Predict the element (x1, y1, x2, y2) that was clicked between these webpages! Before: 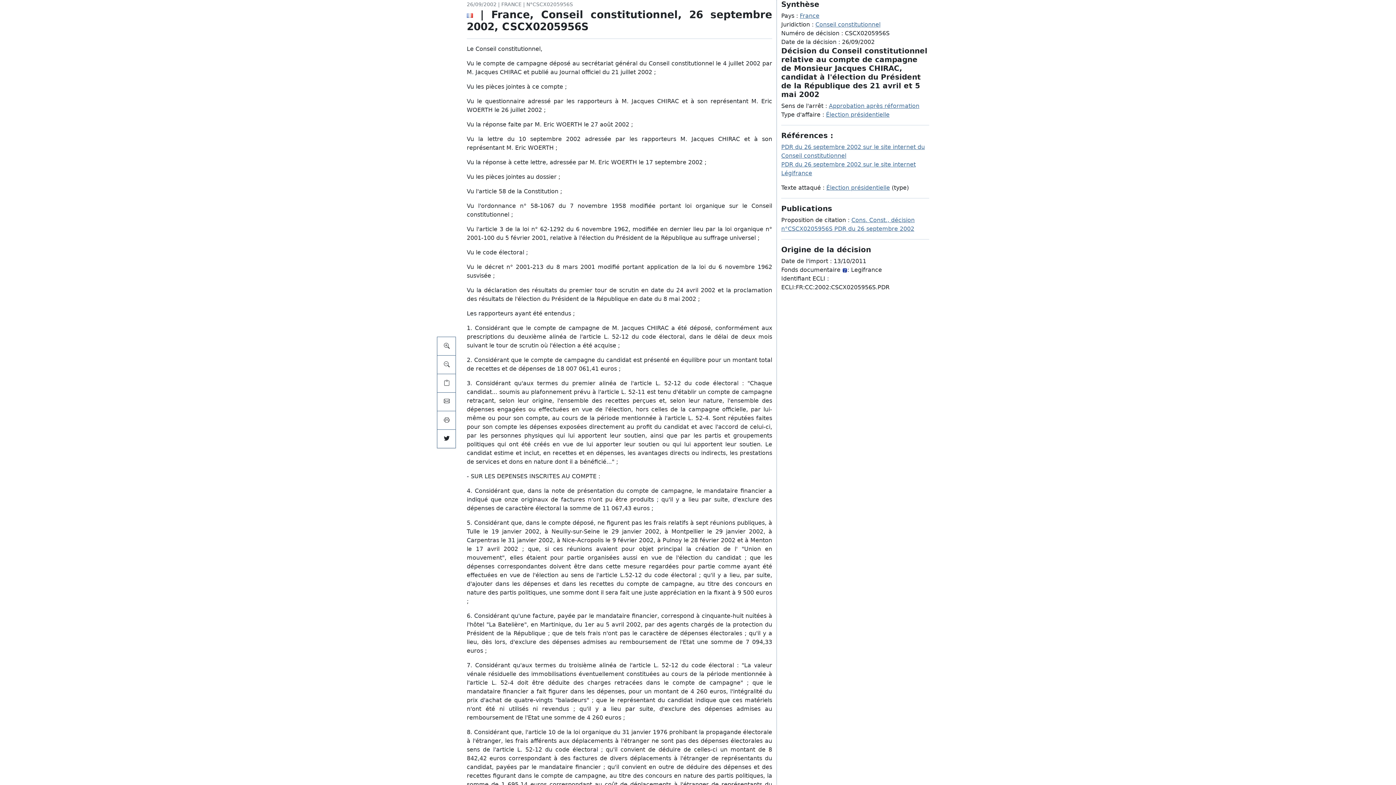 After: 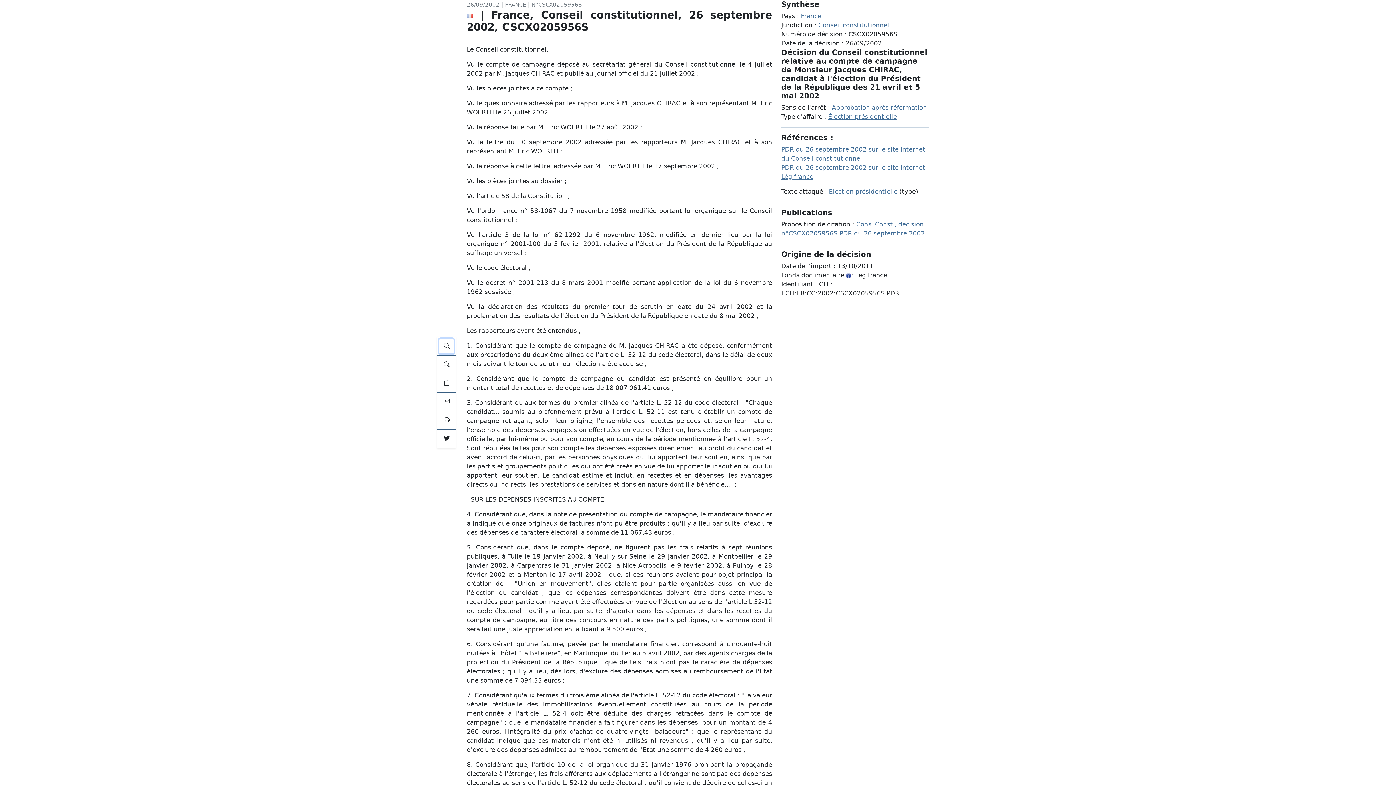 Action: bbox: (439, 339, 453, 353)